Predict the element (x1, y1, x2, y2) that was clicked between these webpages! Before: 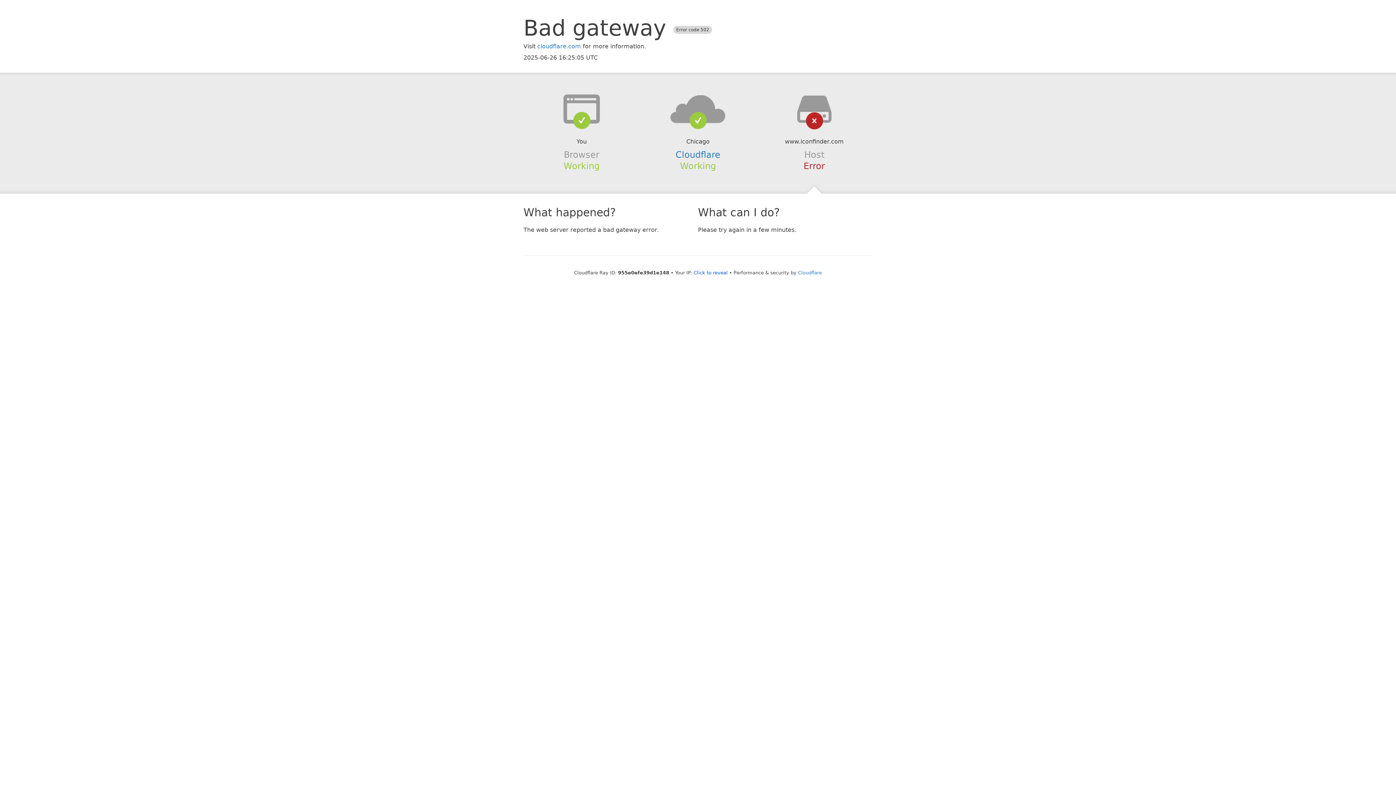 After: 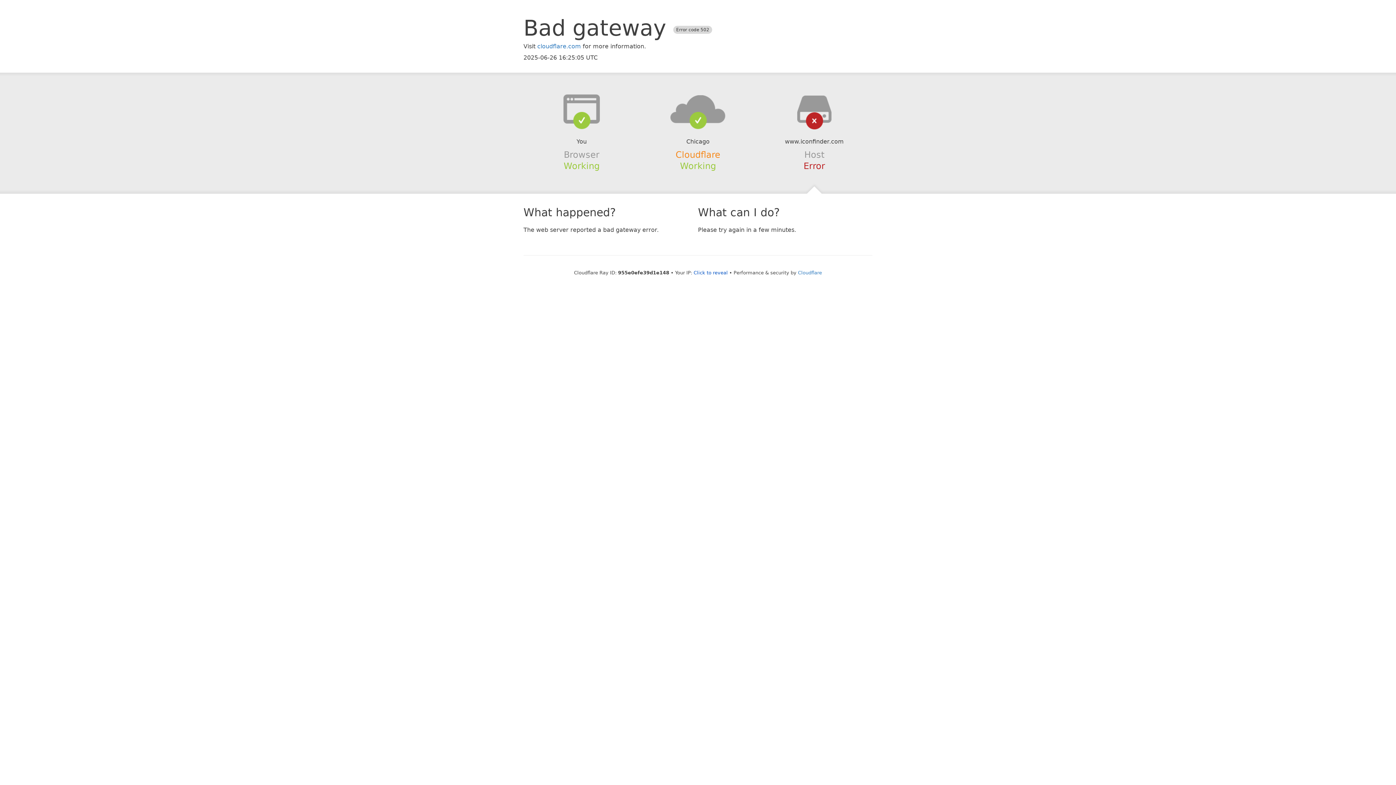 Action: bbox: (675, 149, 720, 159) label: Cloudflare